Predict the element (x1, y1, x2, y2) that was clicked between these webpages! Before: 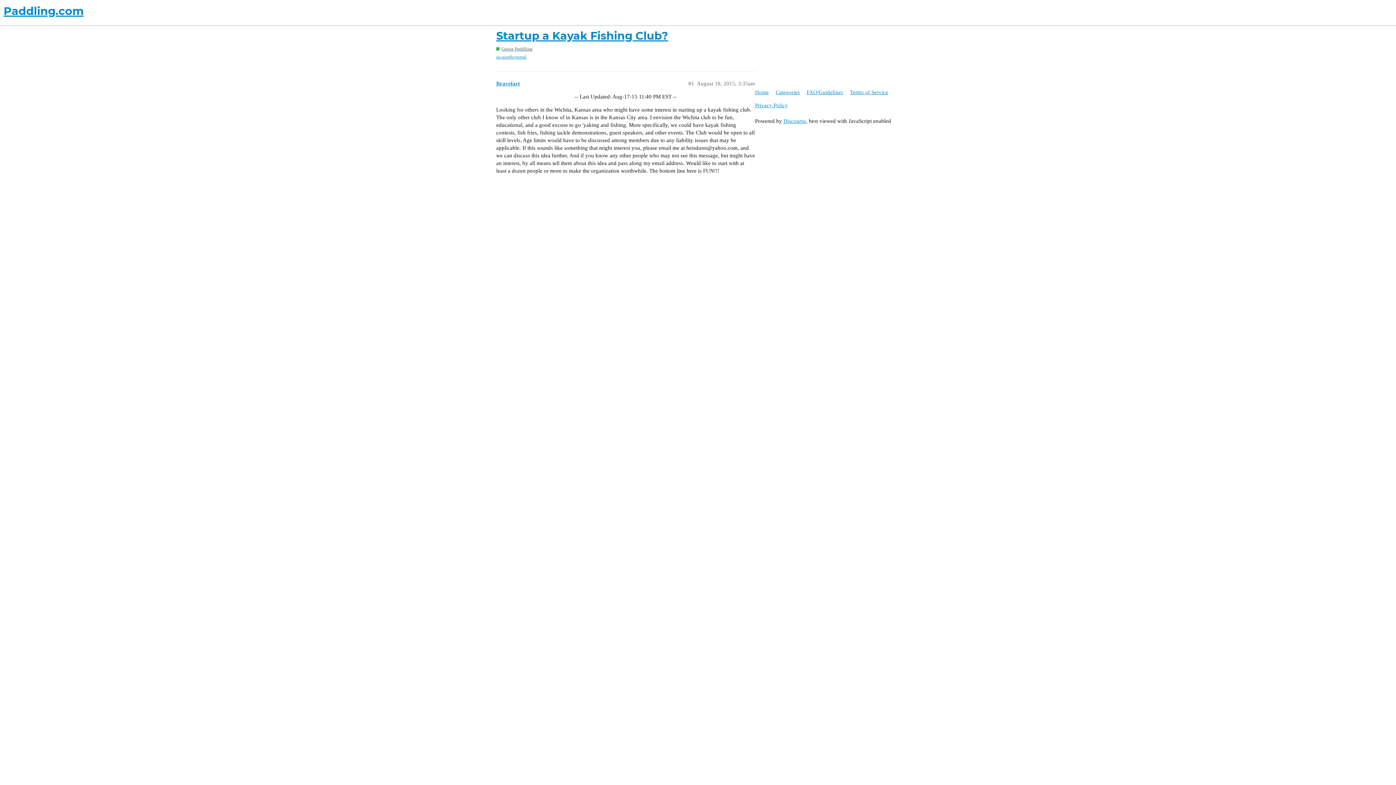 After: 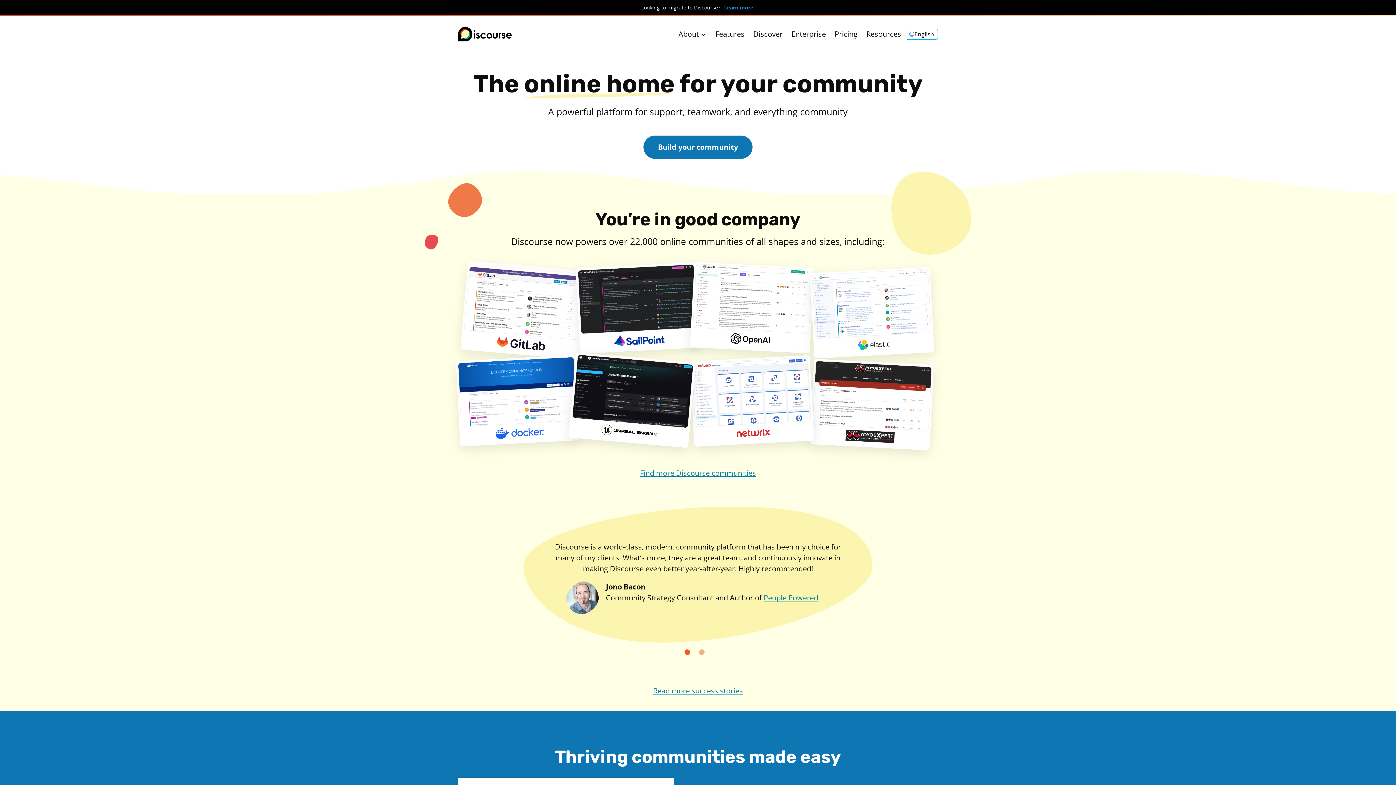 Action: label: Discourse bbox: (783, 118, 806, 124)